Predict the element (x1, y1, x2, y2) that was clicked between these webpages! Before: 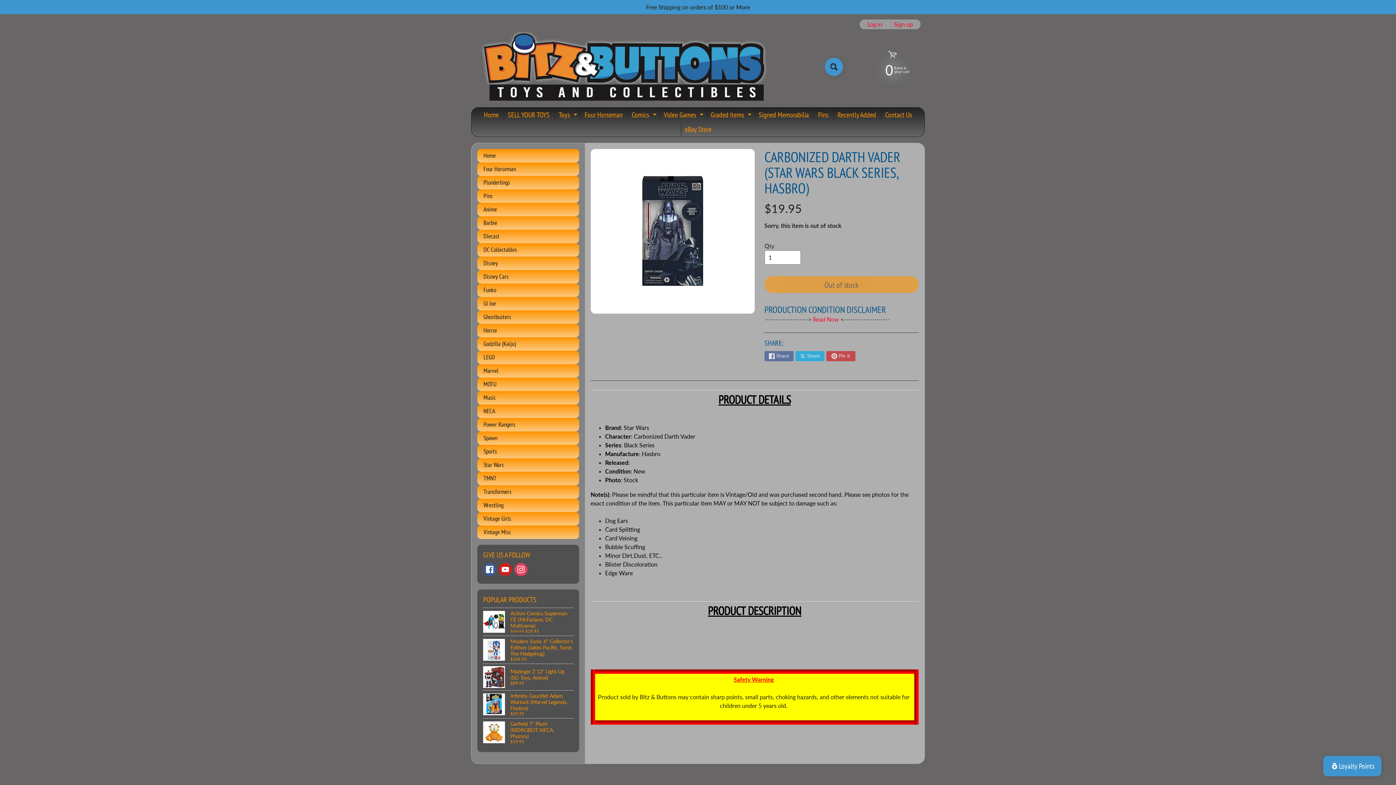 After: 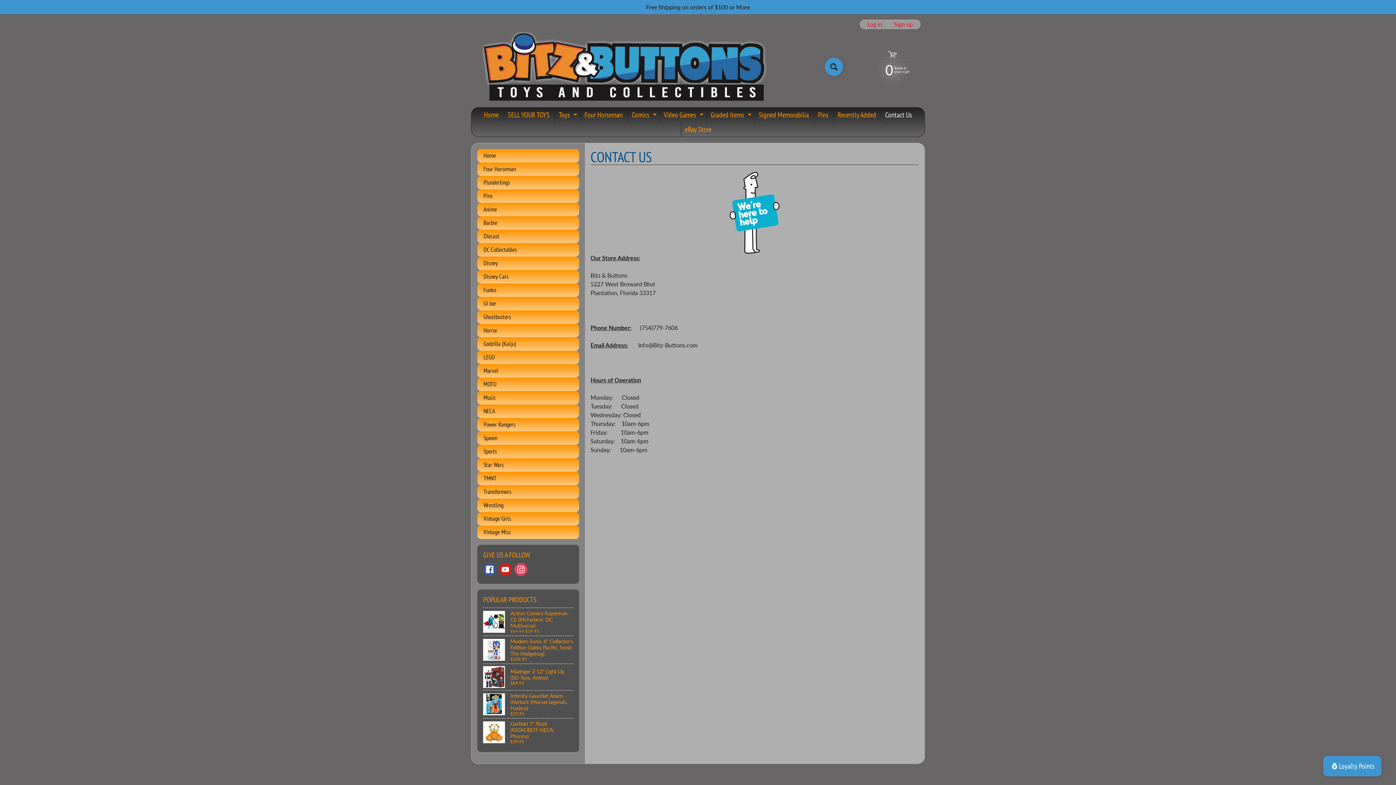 Action: bbox: (881, 107, 916, 122) label: Contact Us